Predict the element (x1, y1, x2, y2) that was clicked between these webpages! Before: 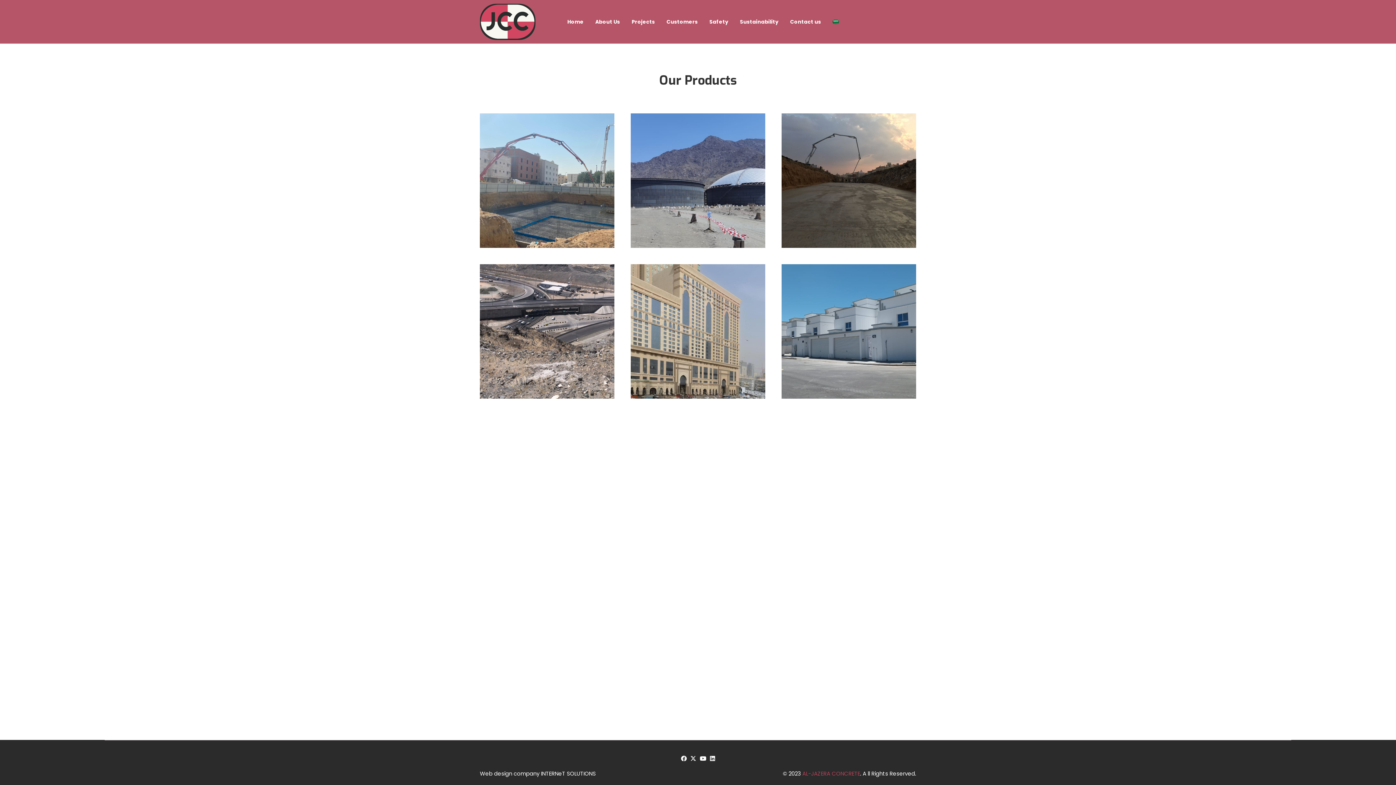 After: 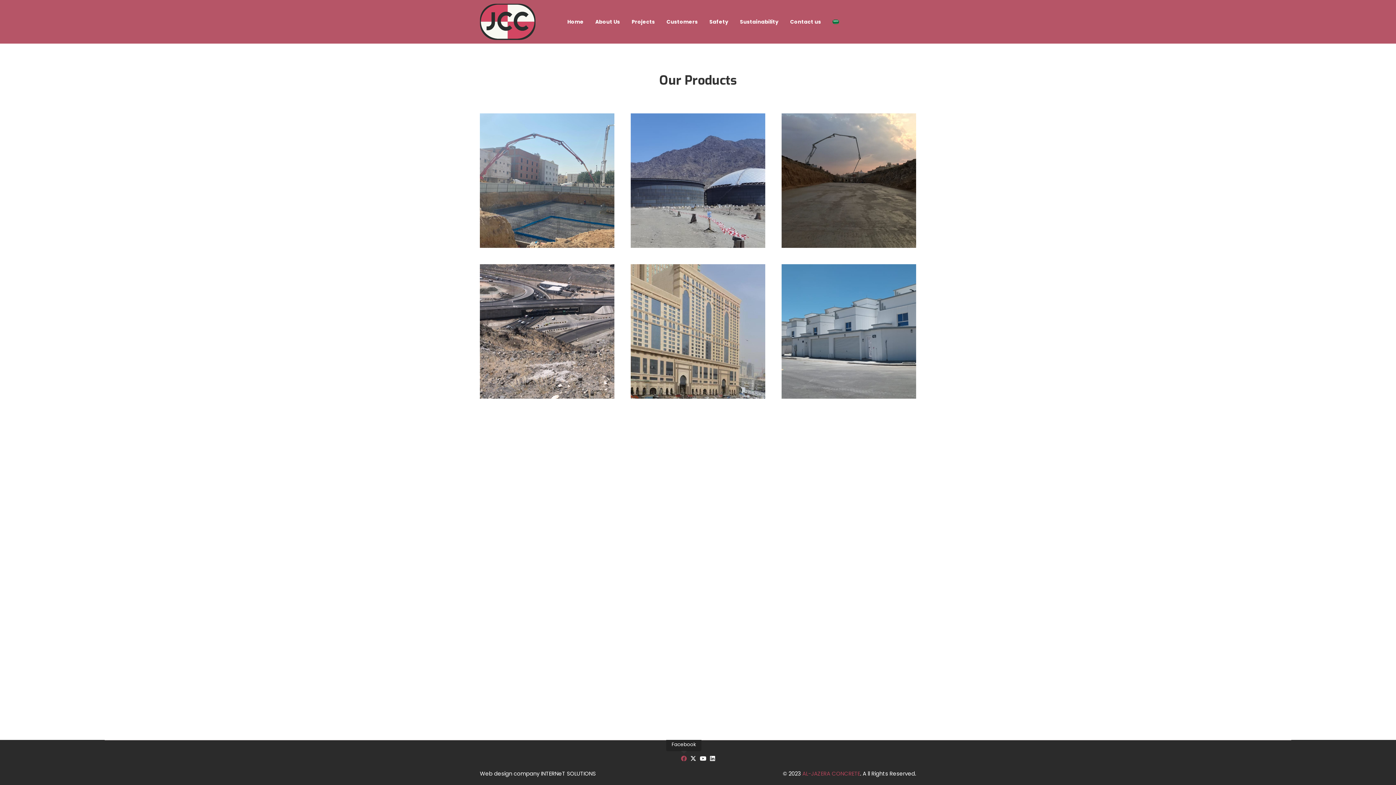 Action: bbox: (681, 755, 686, 761) label: Facebook